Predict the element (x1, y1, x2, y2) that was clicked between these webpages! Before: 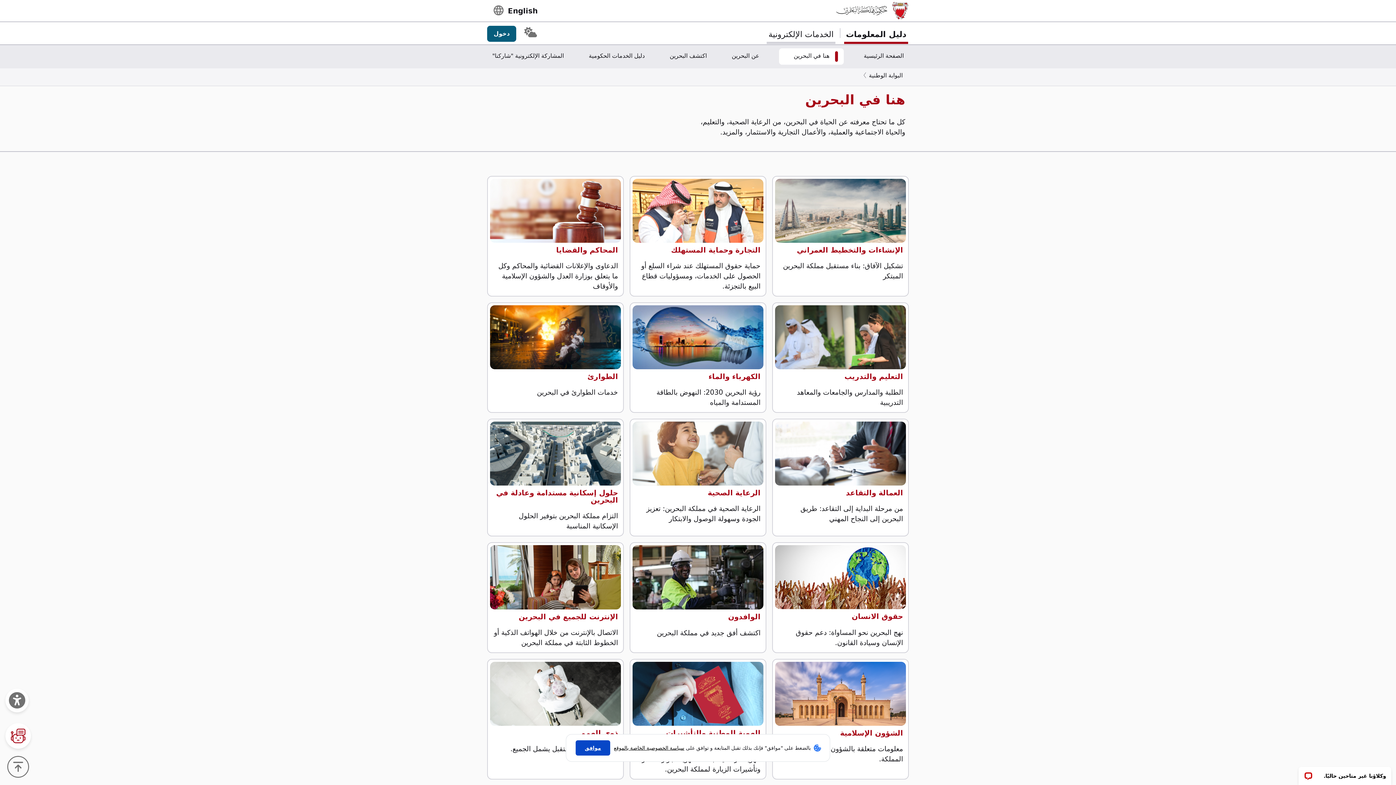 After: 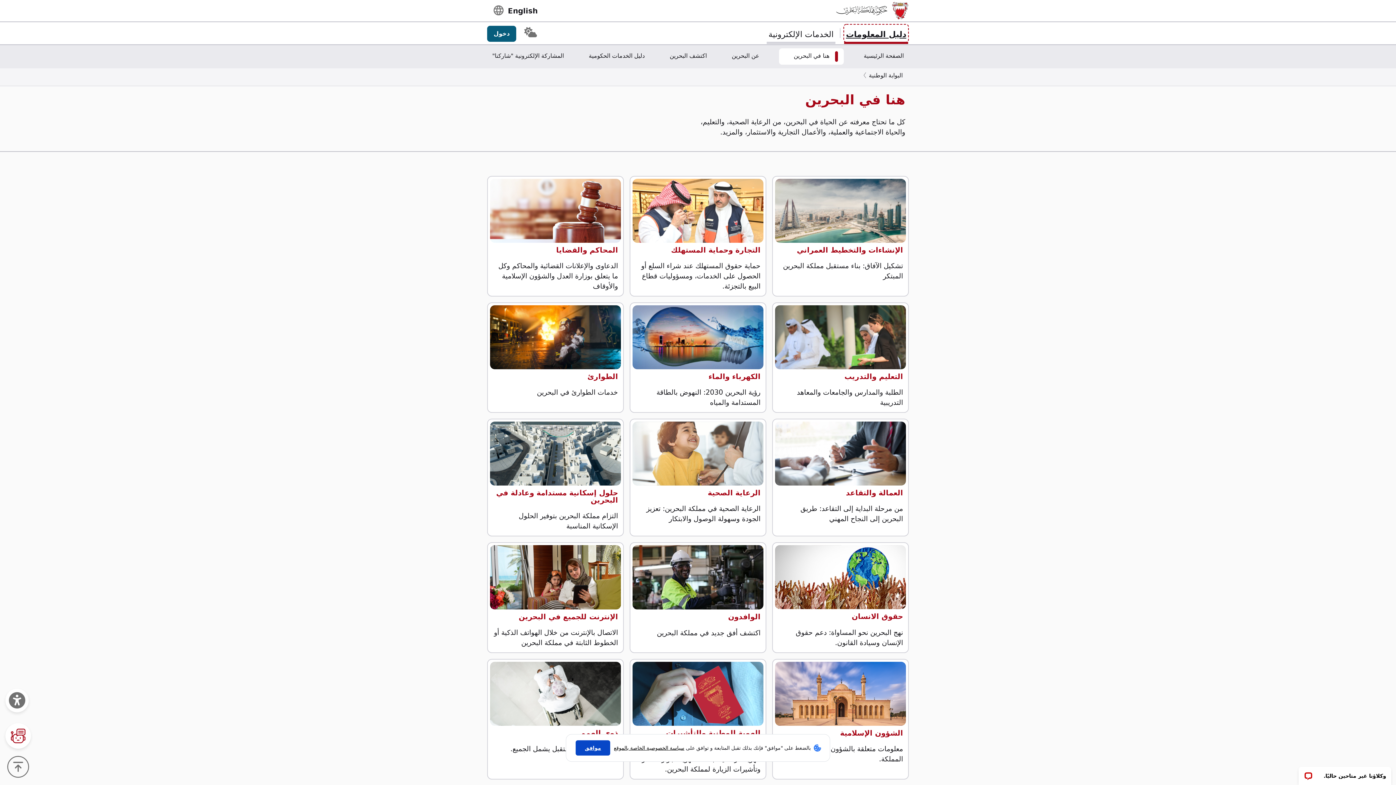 Action: label: دليل المعلومات bbox: (843, 23, 909, 42)